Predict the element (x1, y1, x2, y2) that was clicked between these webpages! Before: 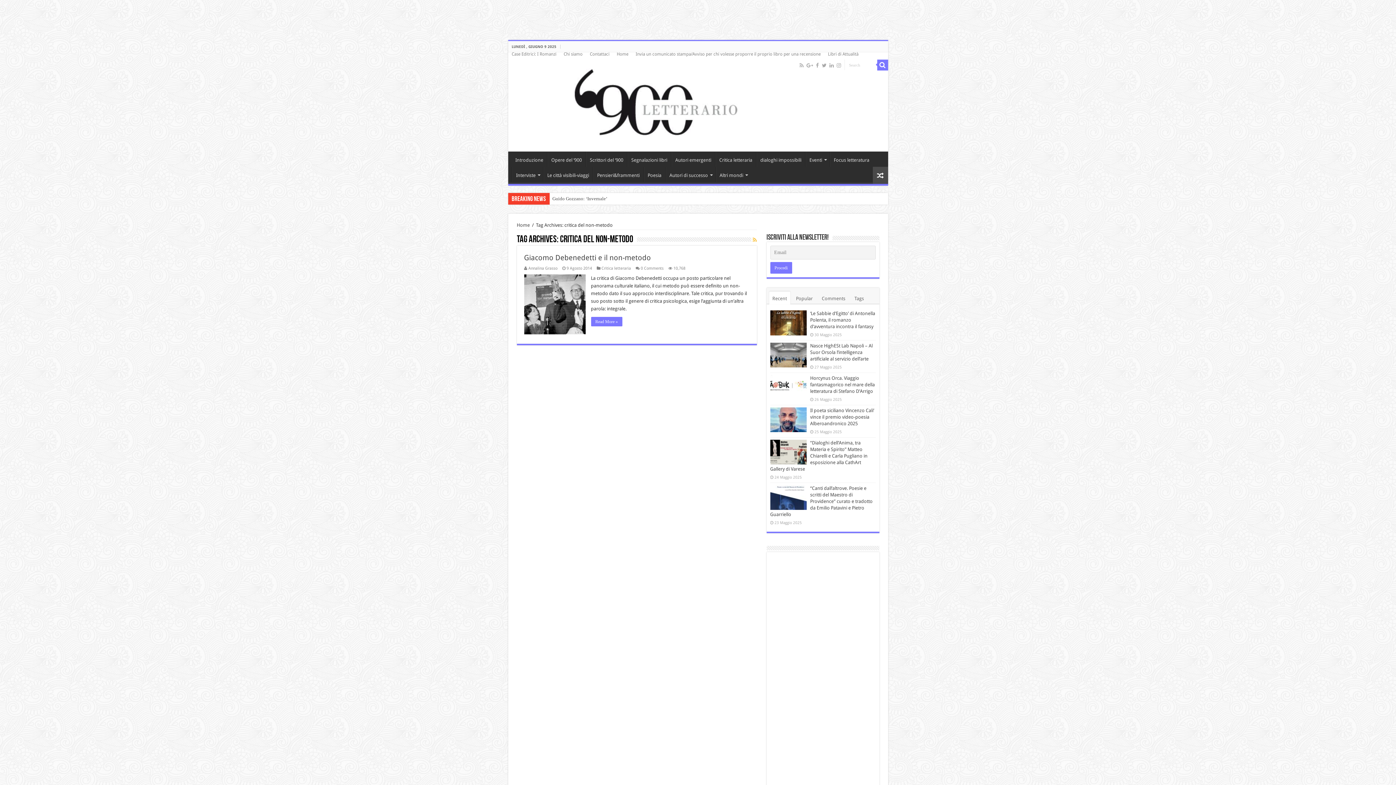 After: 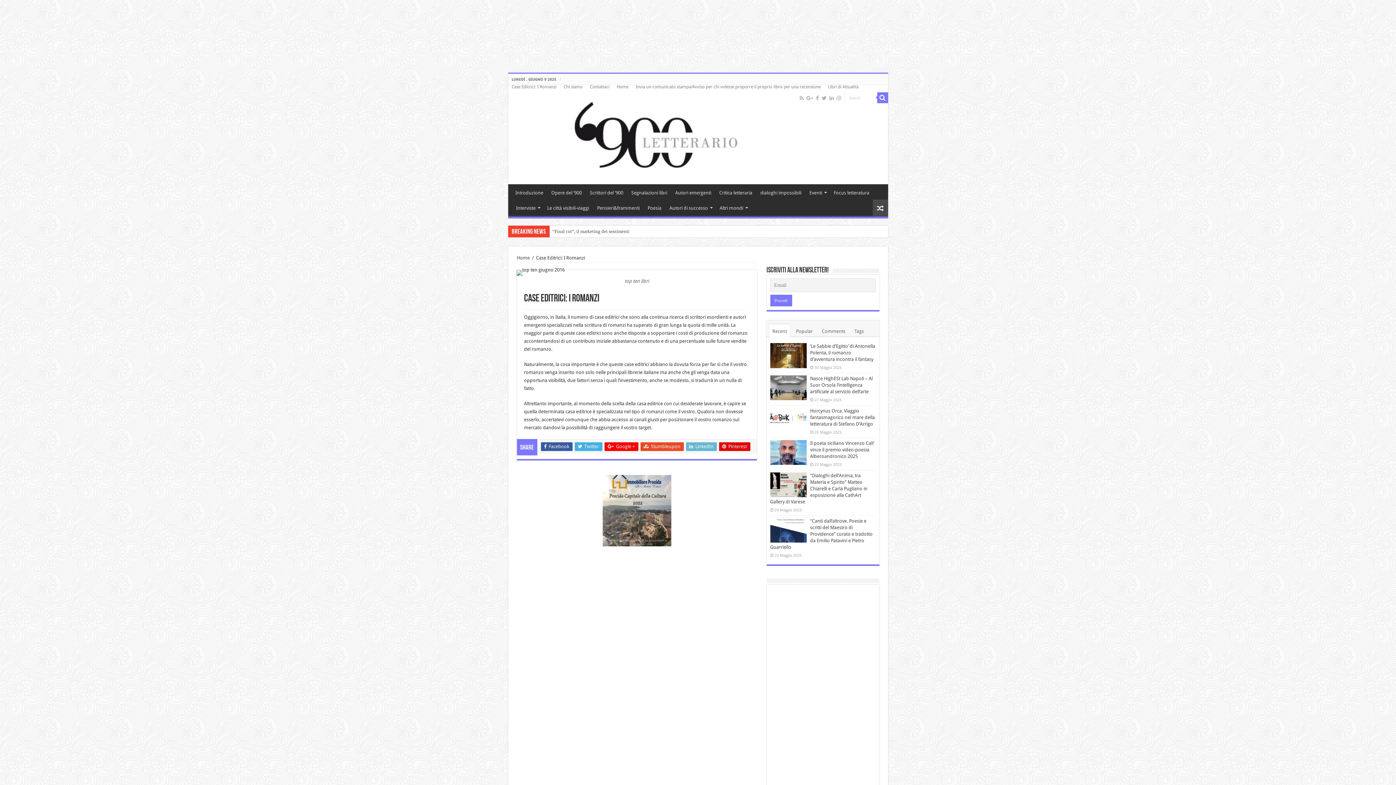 Action: label: Case Editrici: I Romanzi bbox: (508, 48, 560, 59)